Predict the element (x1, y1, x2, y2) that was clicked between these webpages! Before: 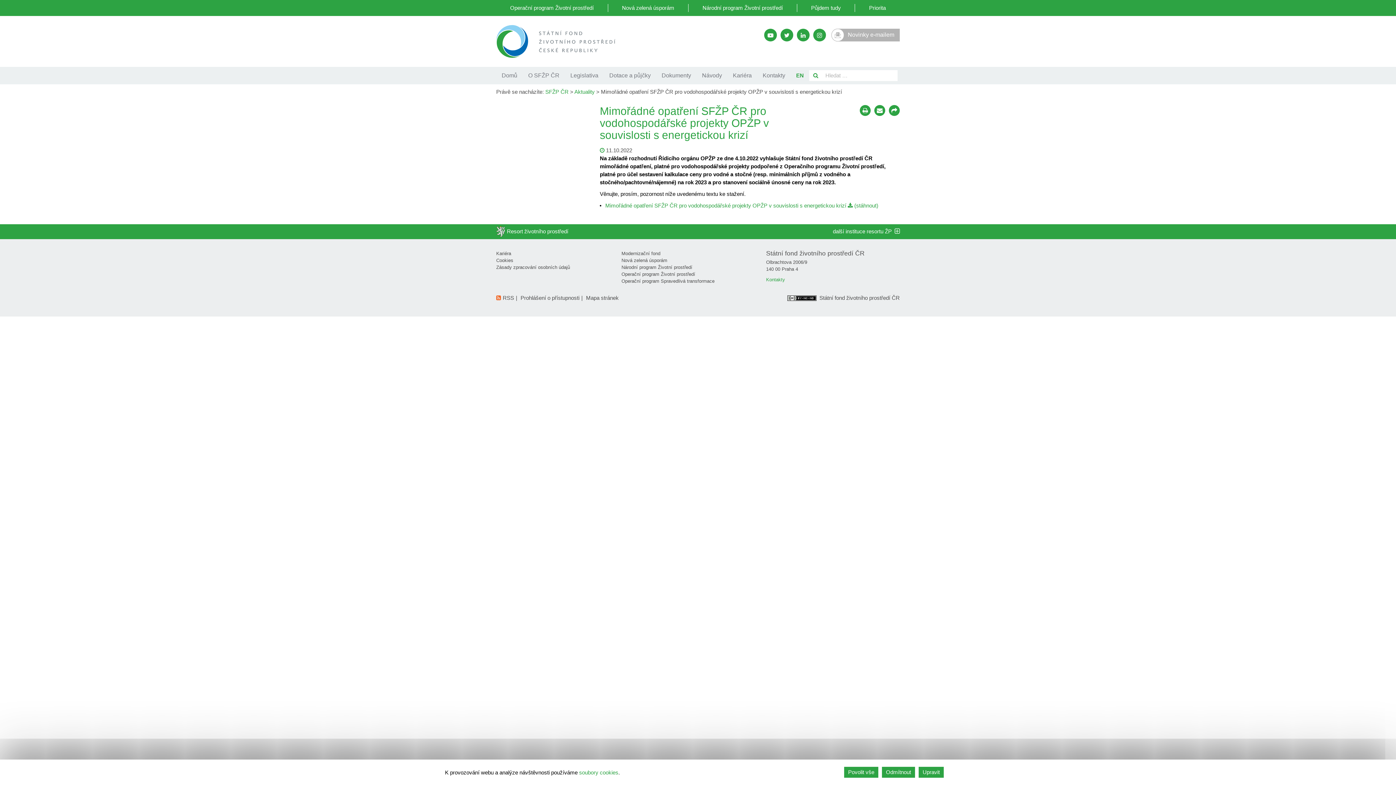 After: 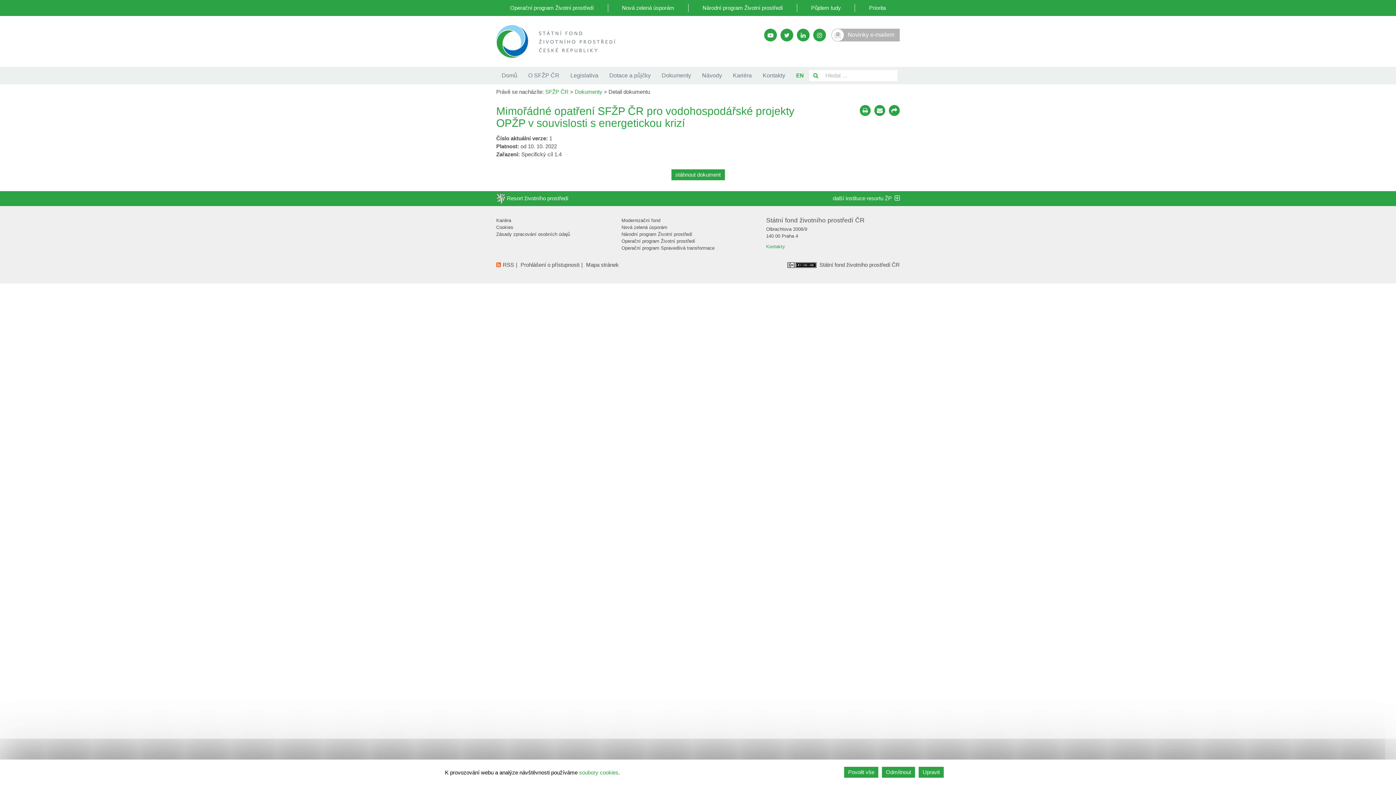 Action: label: Mimořádné opatření SFŽP ČR pro vodohospodářské projekty OPŽP v souvislosti s energetickou krizí bbox: (605, 202, 846, 208)